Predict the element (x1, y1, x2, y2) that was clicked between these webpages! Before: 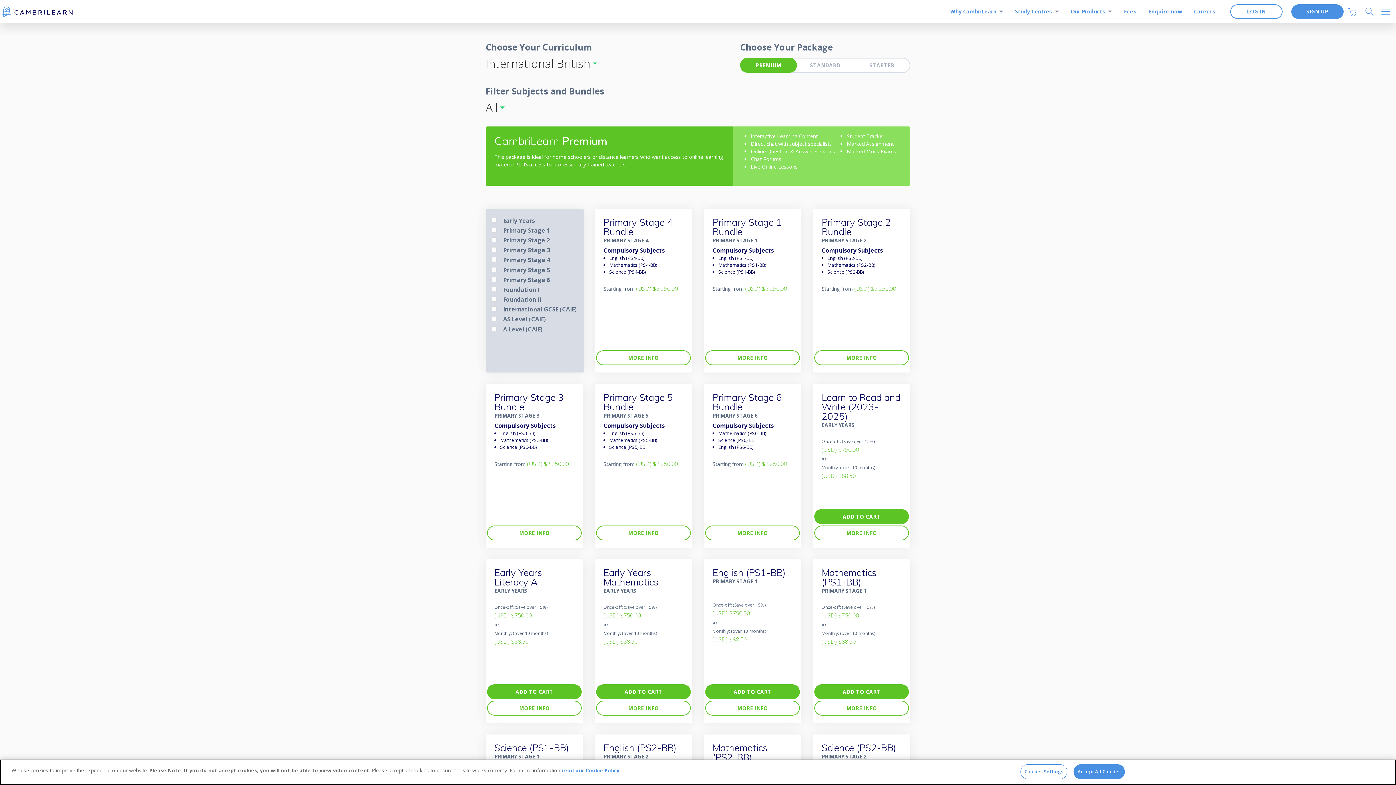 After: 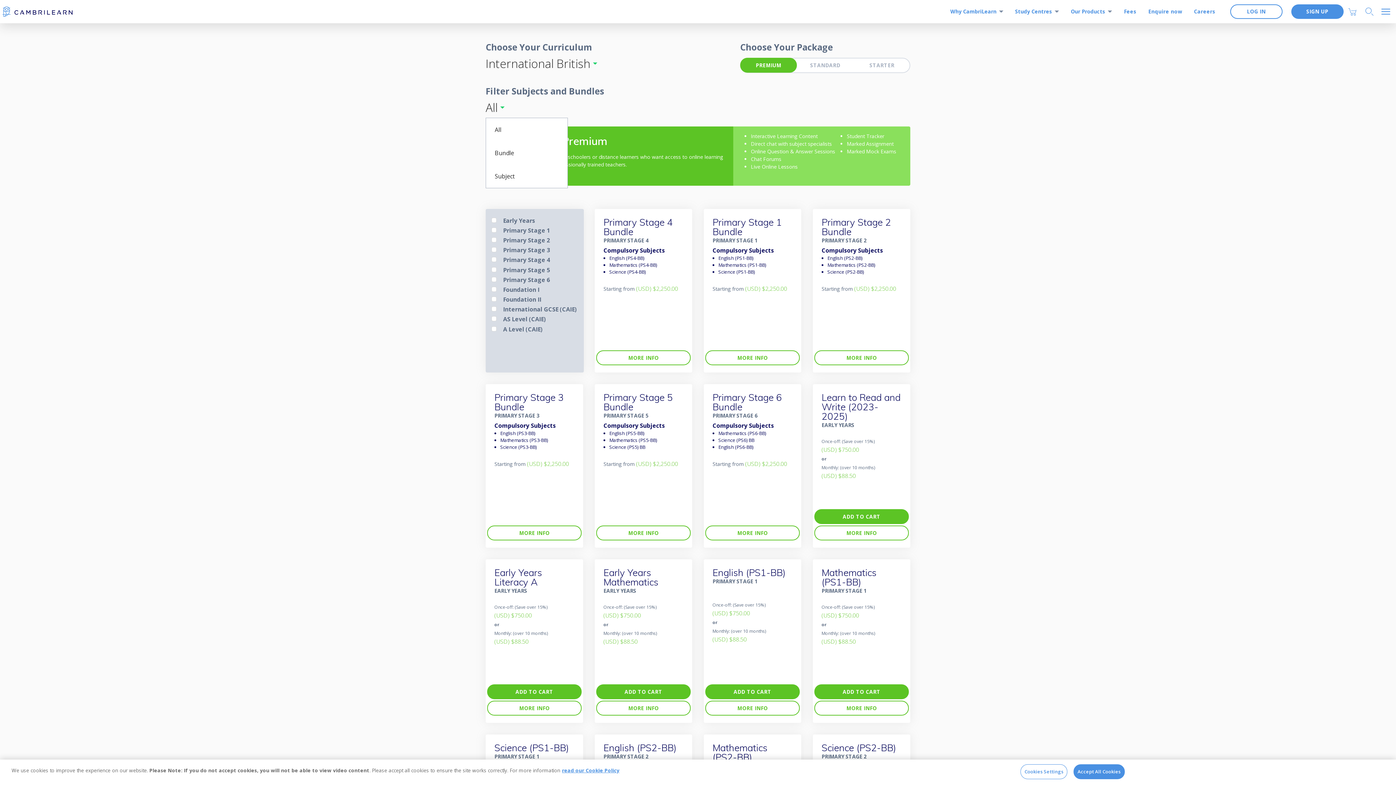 Action: label: All bbox: (485, 97, 506, 117)